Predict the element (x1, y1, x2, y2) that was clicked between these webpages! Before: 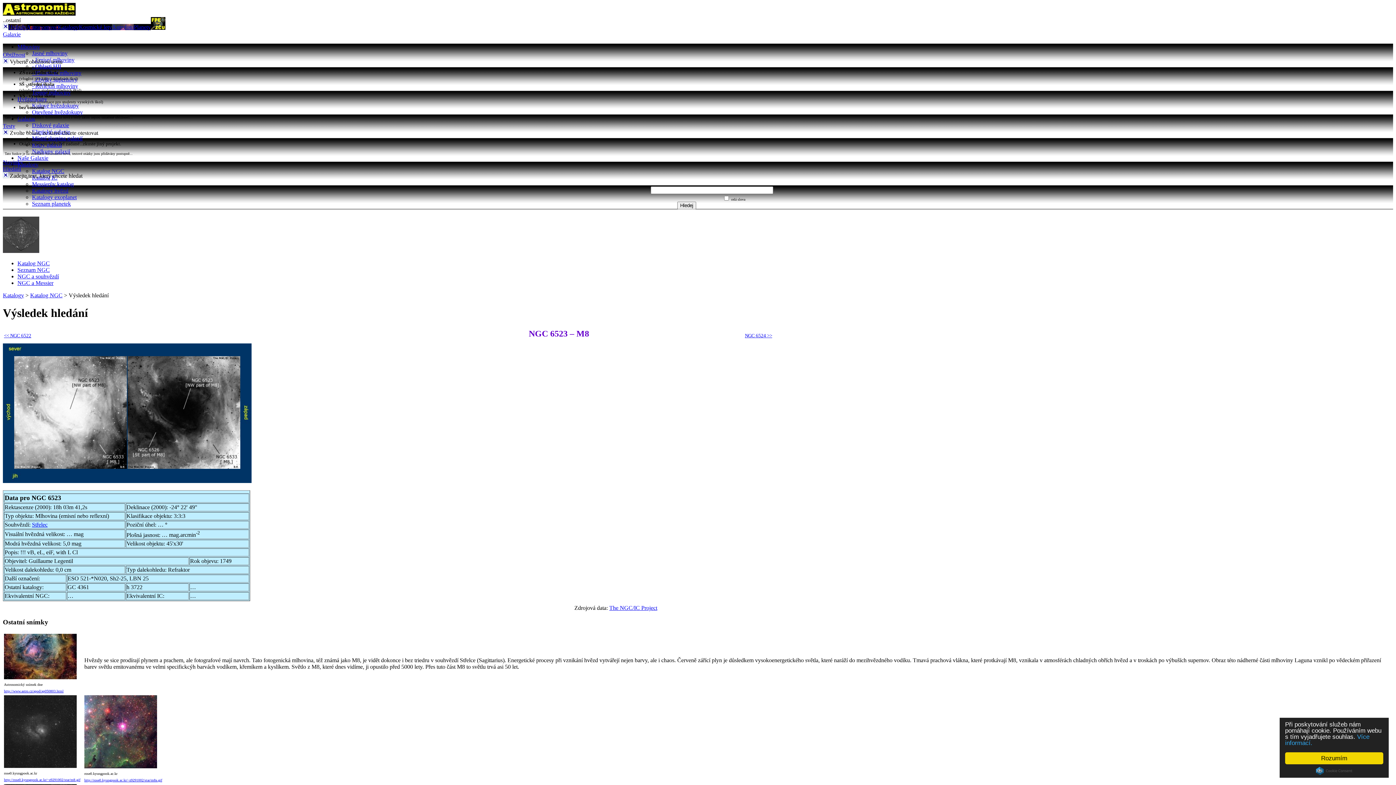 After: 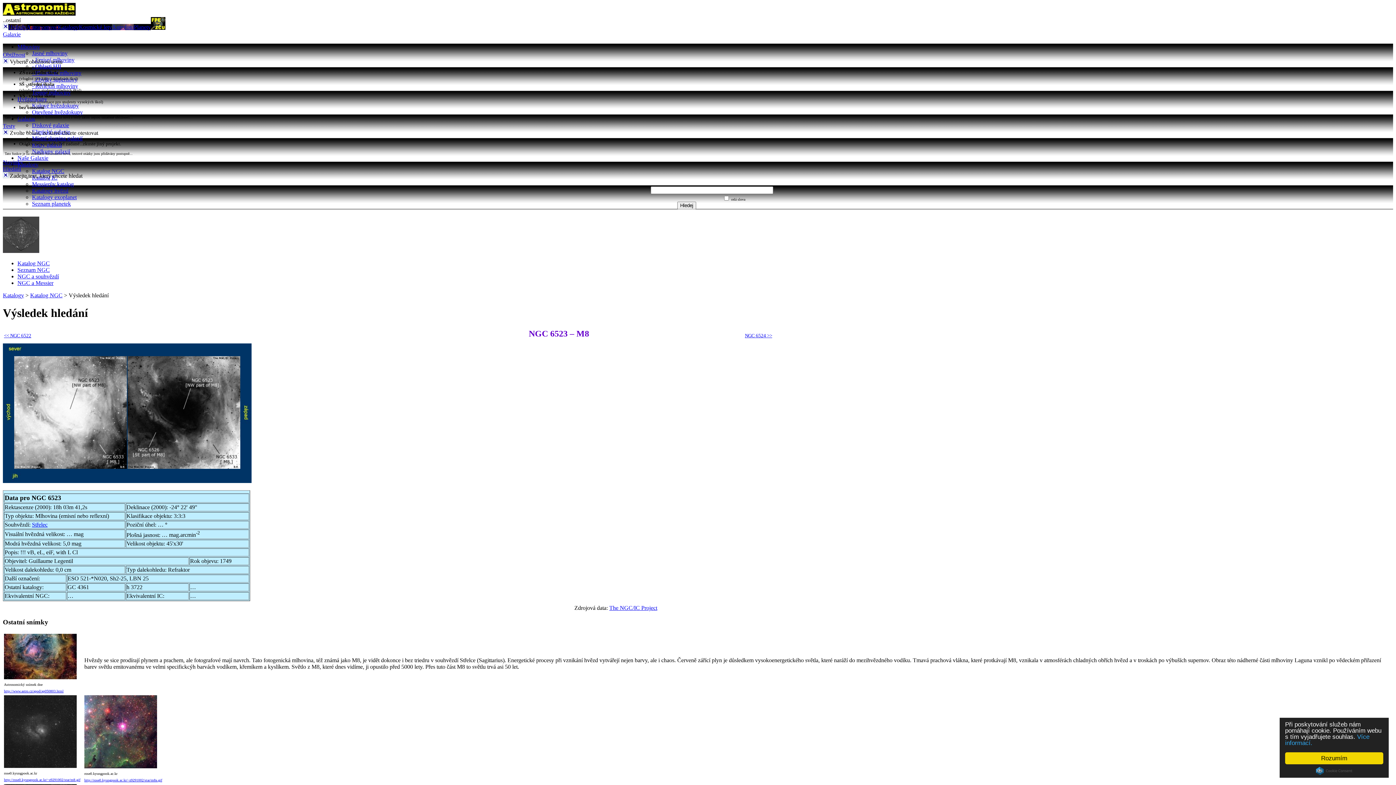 Action: label: Testy bbox: (2, 122, 15, 129)